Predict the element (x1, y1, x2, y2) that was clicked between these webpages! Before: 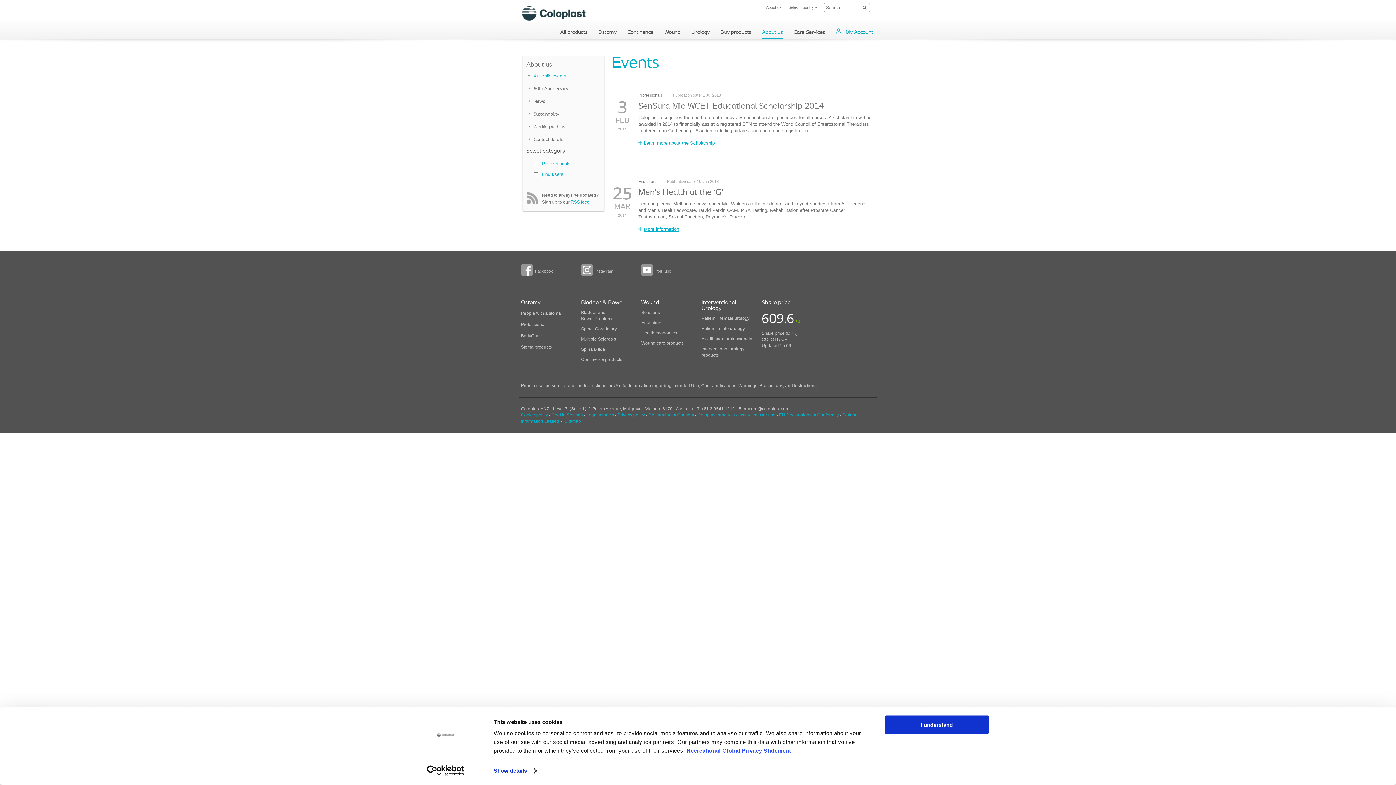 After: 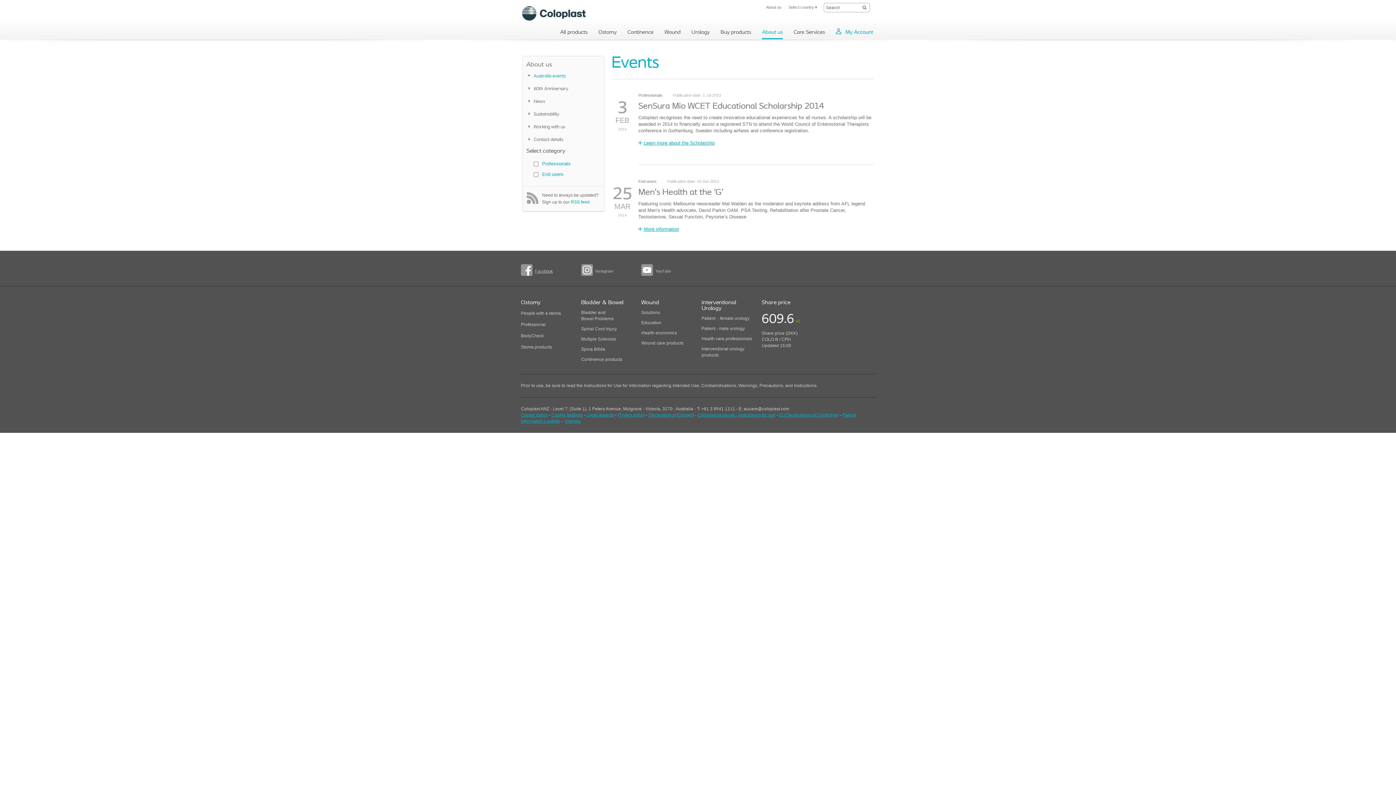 Action: label: Facebook bbox: (535, 269, 553, 273)